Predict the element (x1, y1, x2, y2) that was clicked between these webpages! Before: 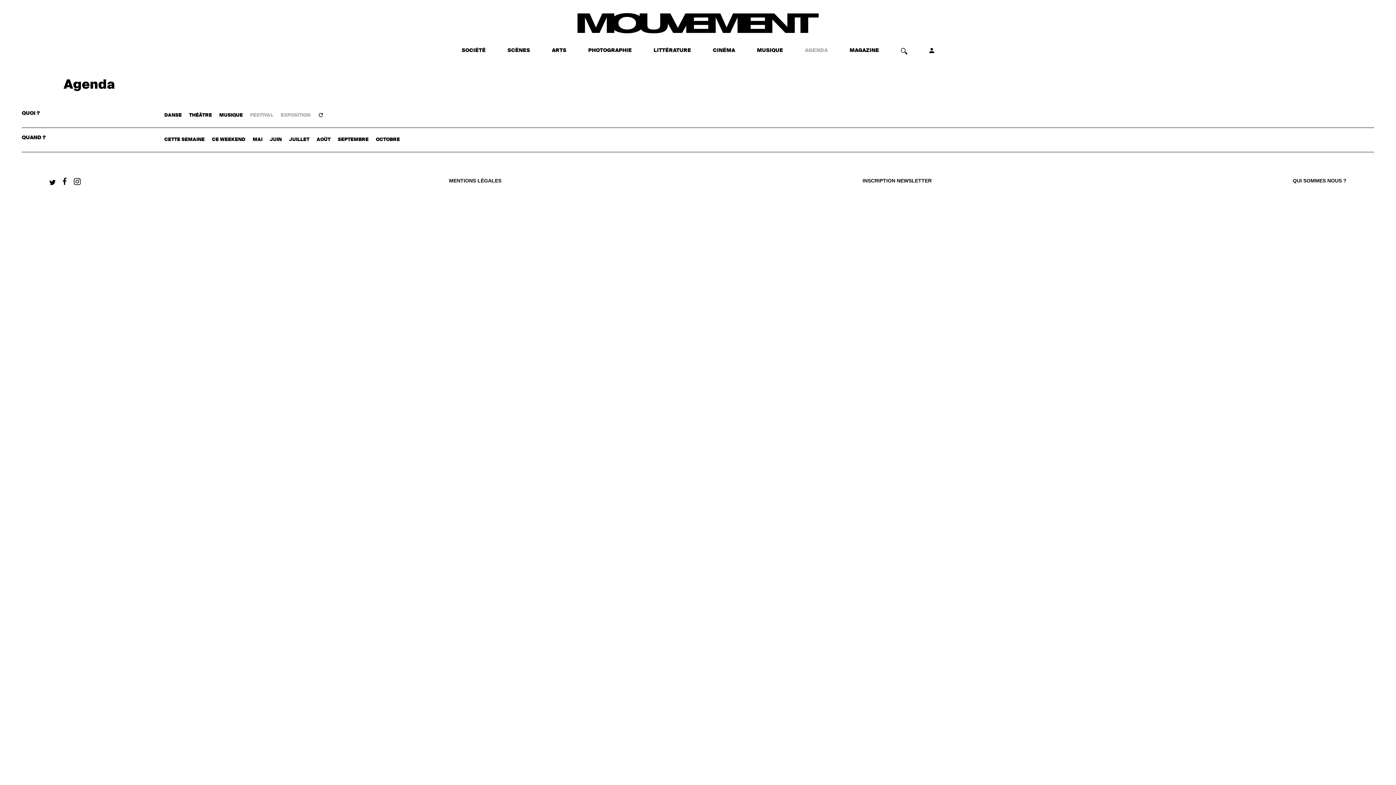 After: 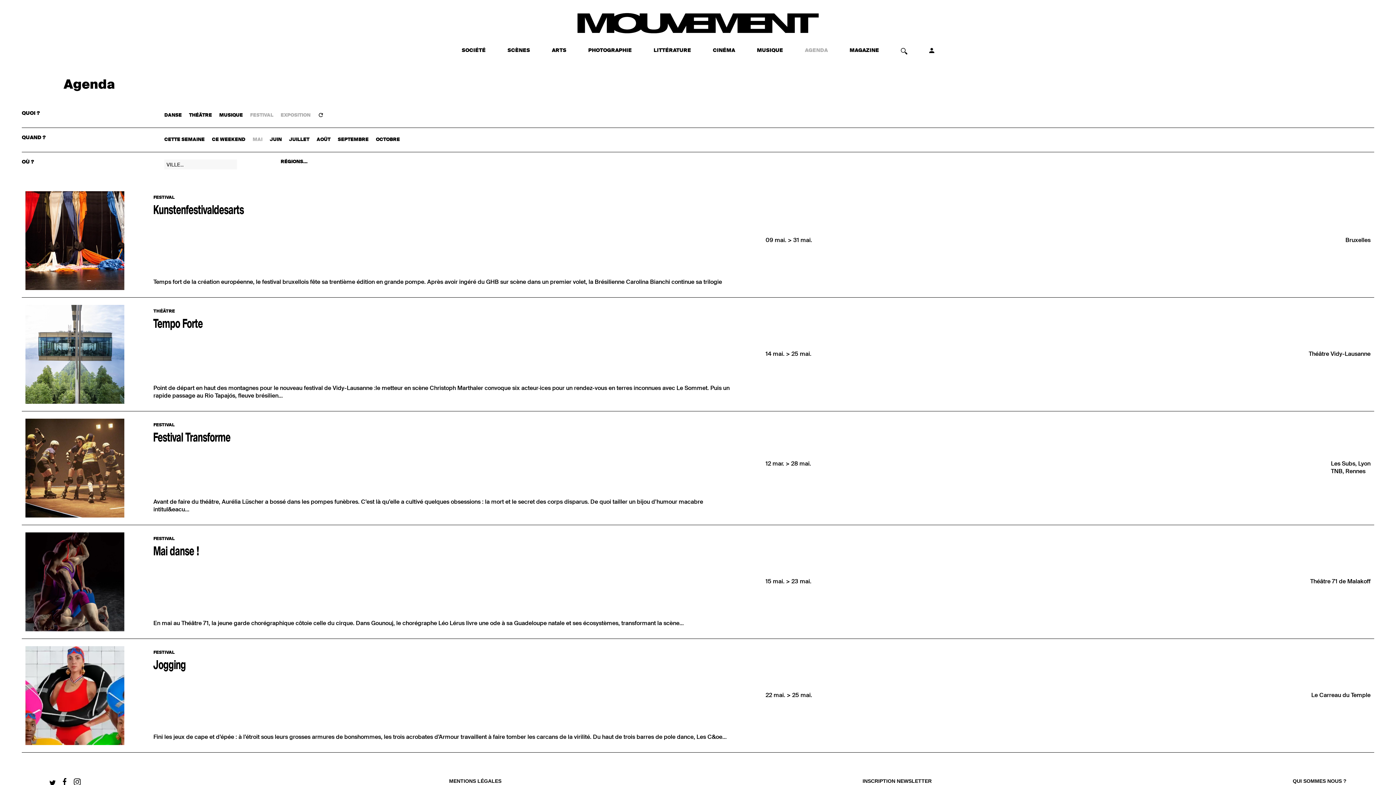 Action: label: MAI bbox: (245, 137, 262, 142)